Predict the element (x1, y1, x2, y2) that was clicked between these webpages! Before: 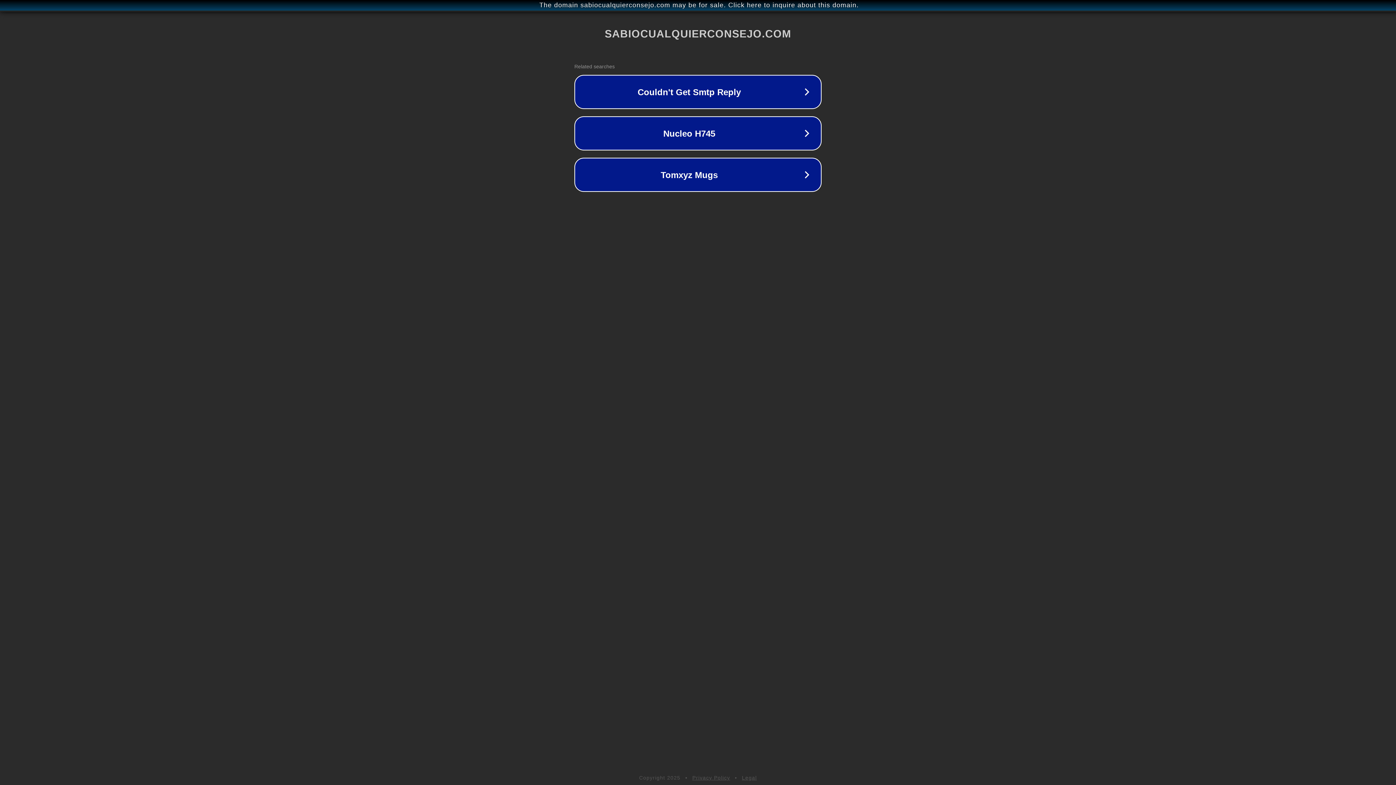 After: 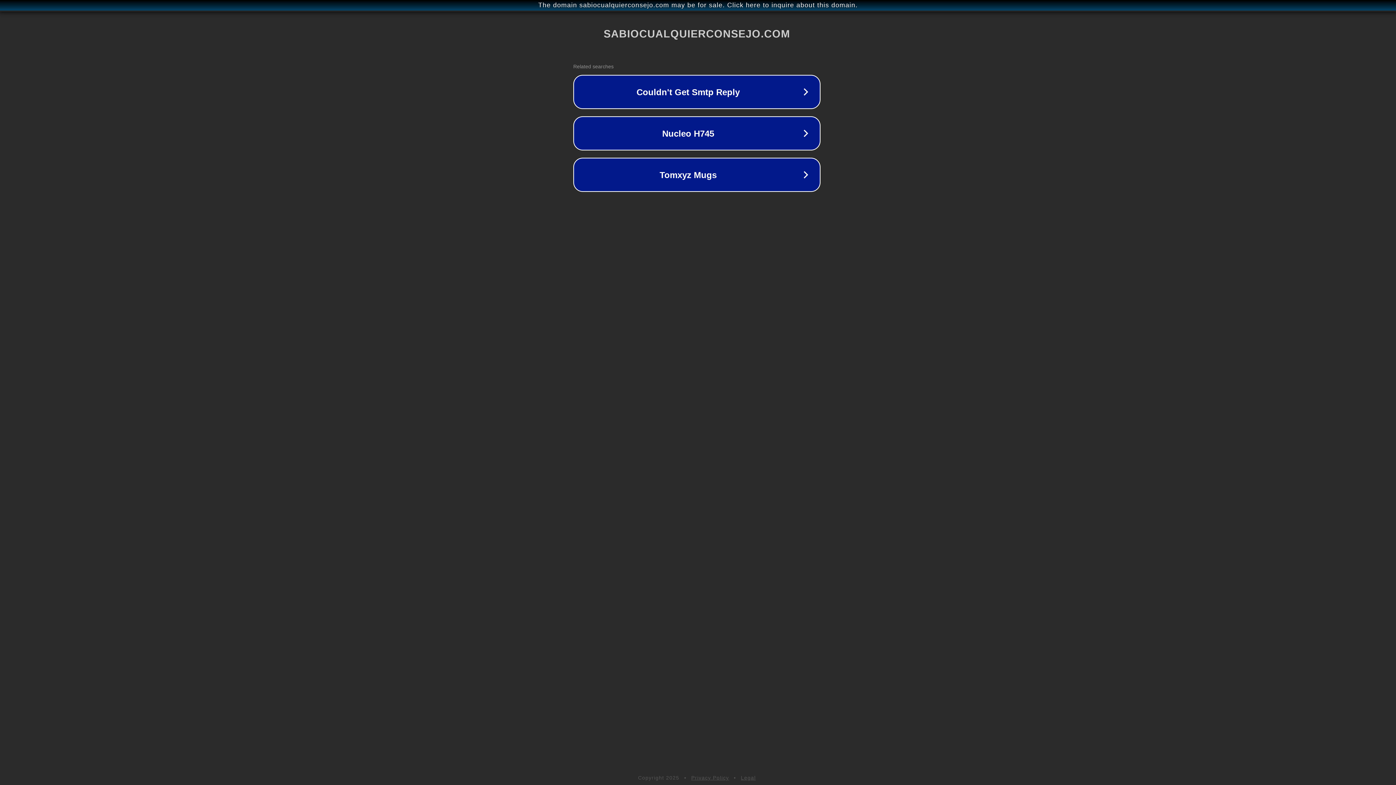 Action: bbox: (1, 1, 1397, 9) label: The domain sabiocualquierconsejo.com may be for sale. Click here to inquire about this domain.